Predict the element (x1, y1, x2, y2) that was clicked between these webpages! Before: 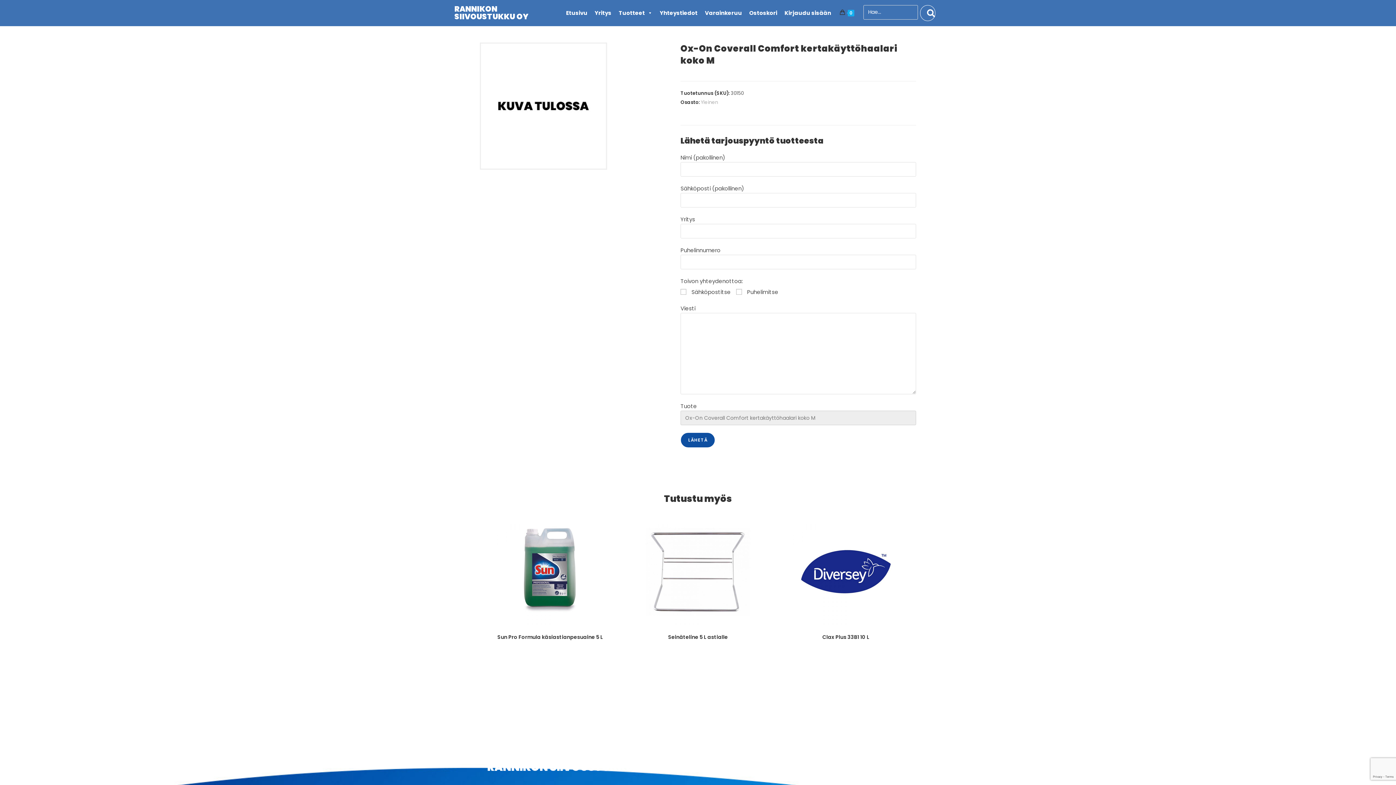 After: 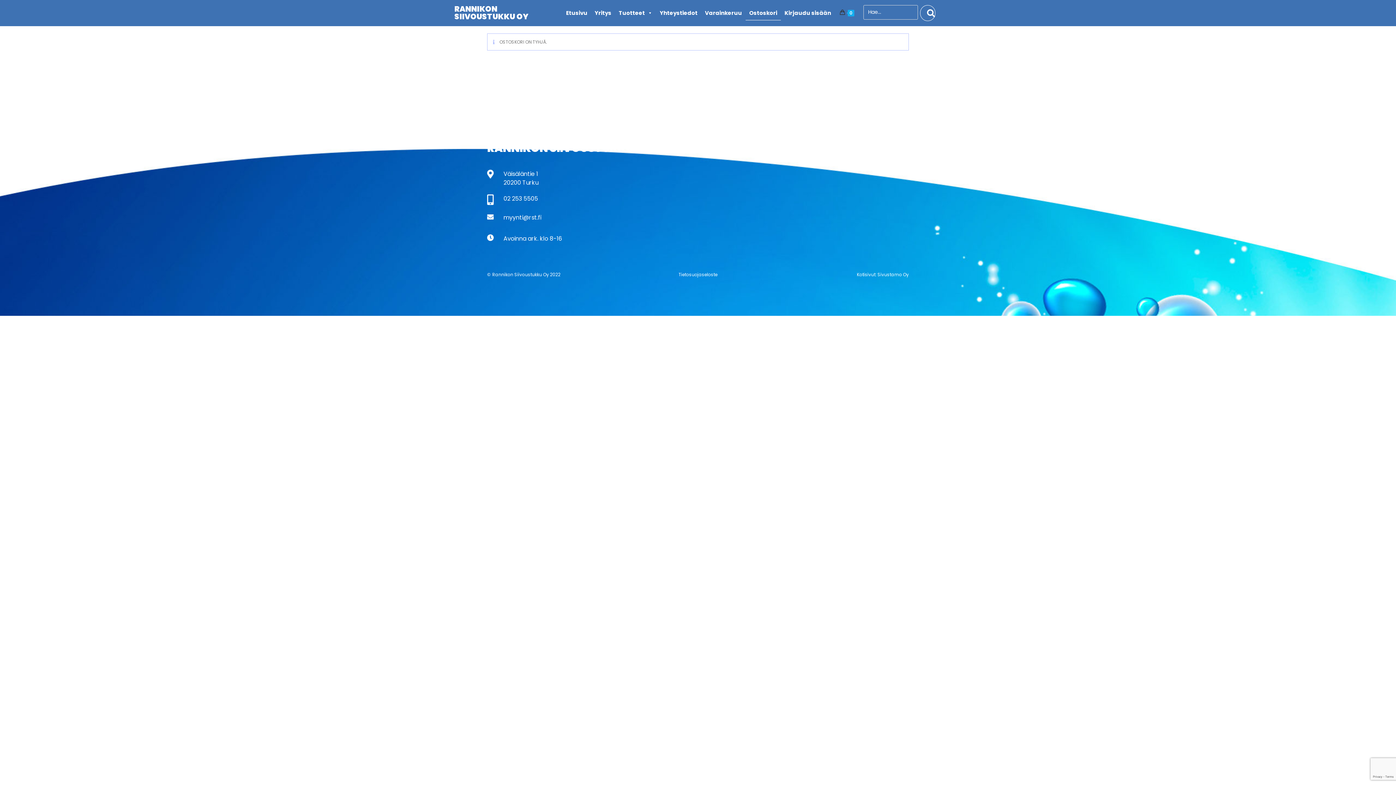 Action: label: Ostoskori bbox: (745, 5, 781, 20)